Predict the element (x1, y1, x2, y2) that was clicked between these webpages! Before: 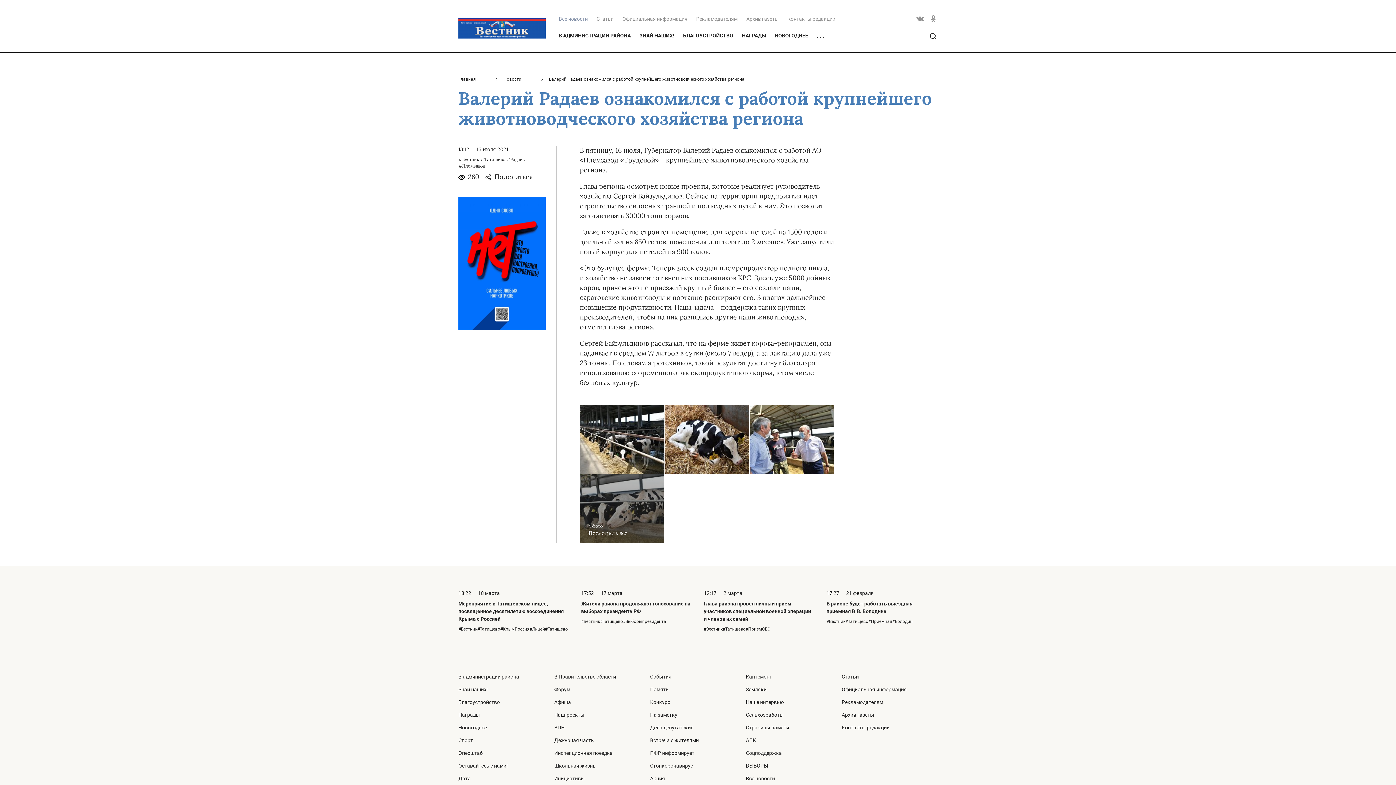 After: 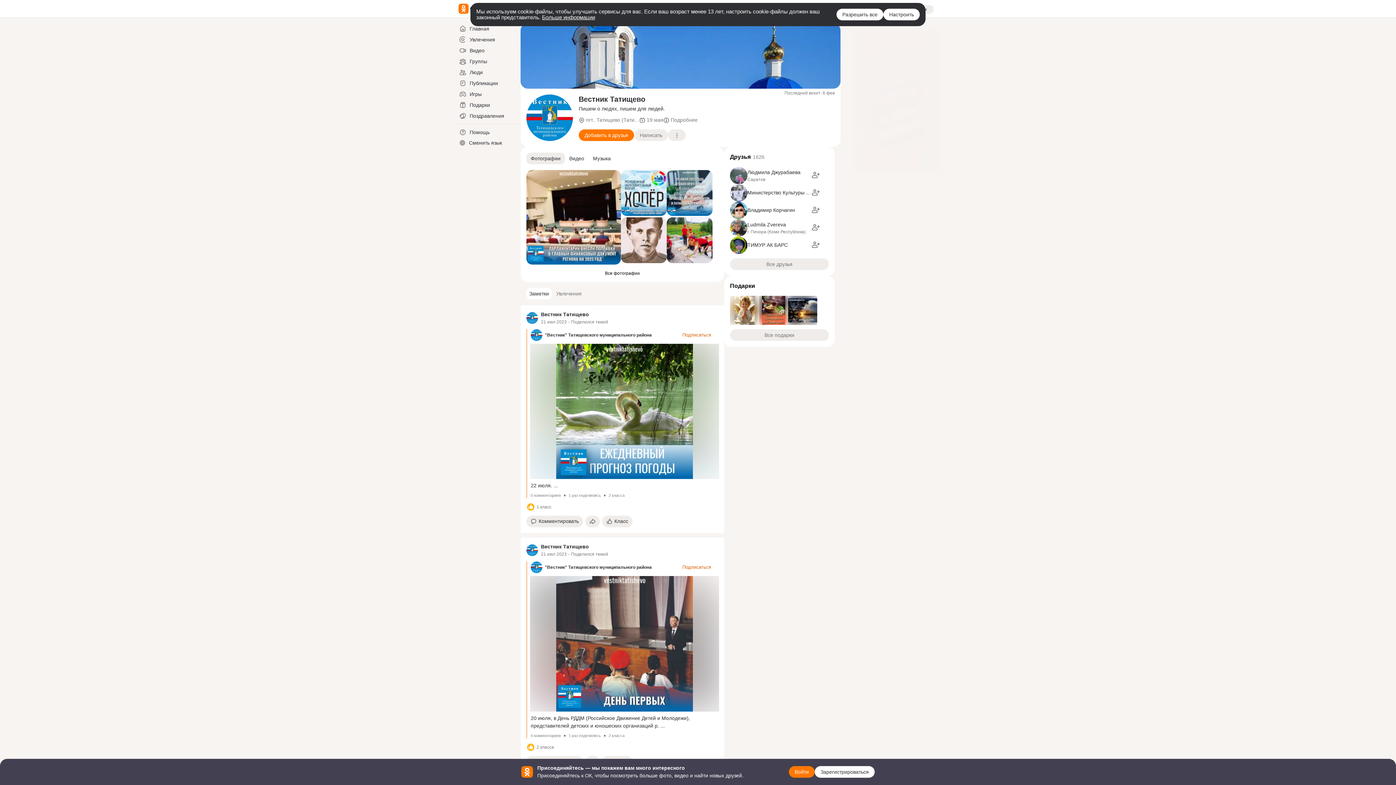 Action: bbox: (929, 14, 937, 23)